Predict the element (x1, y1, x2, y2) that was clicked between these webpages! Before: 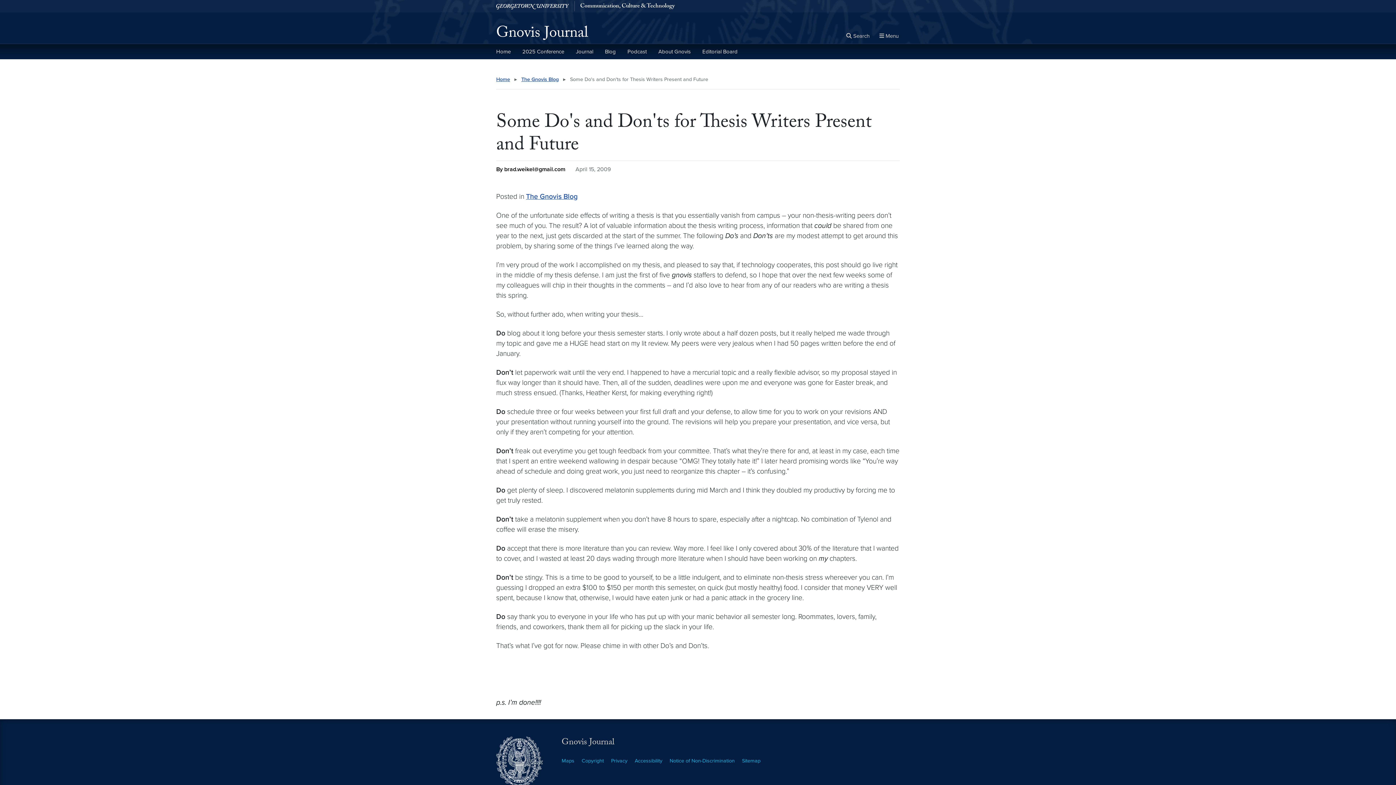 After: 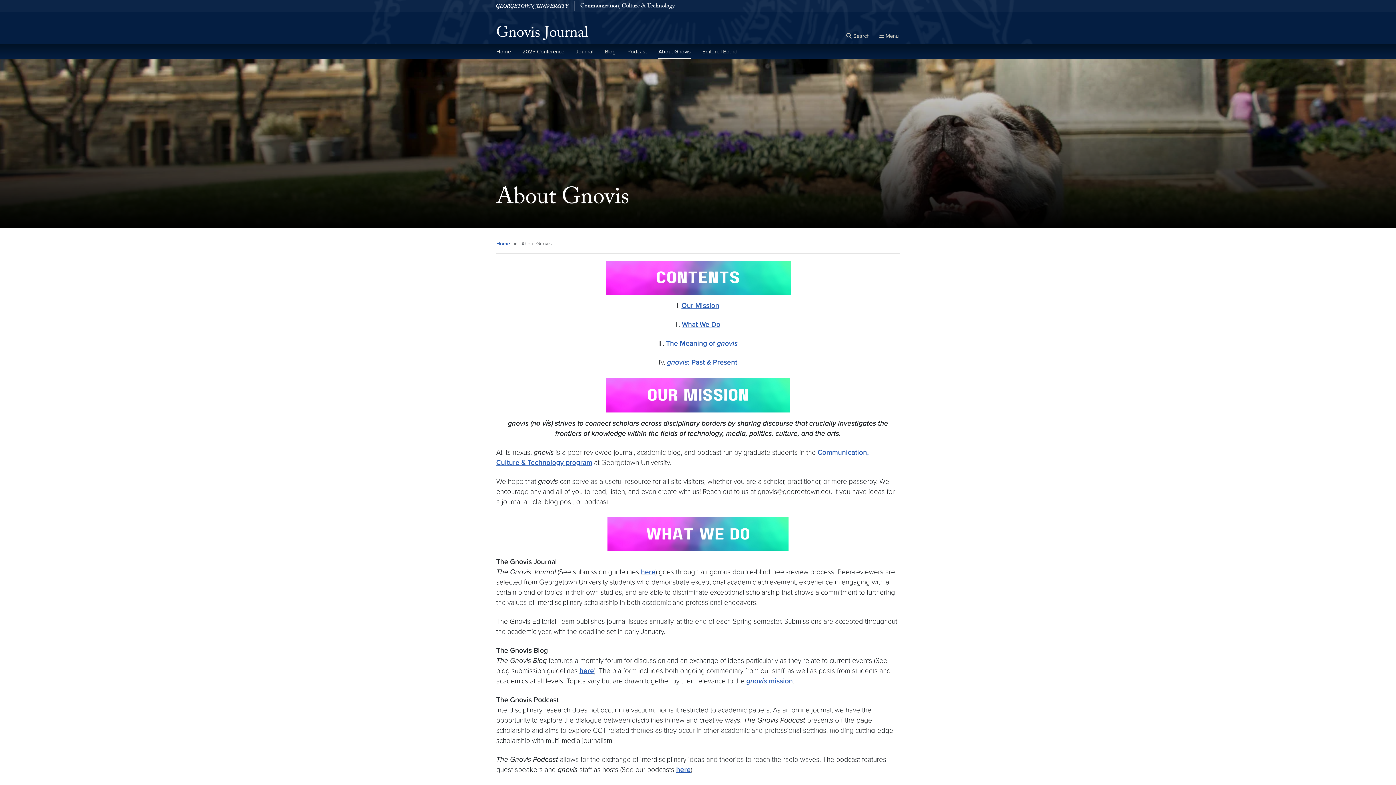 Action: bbox: (658, 44, 690, 59) label: About Gnovis